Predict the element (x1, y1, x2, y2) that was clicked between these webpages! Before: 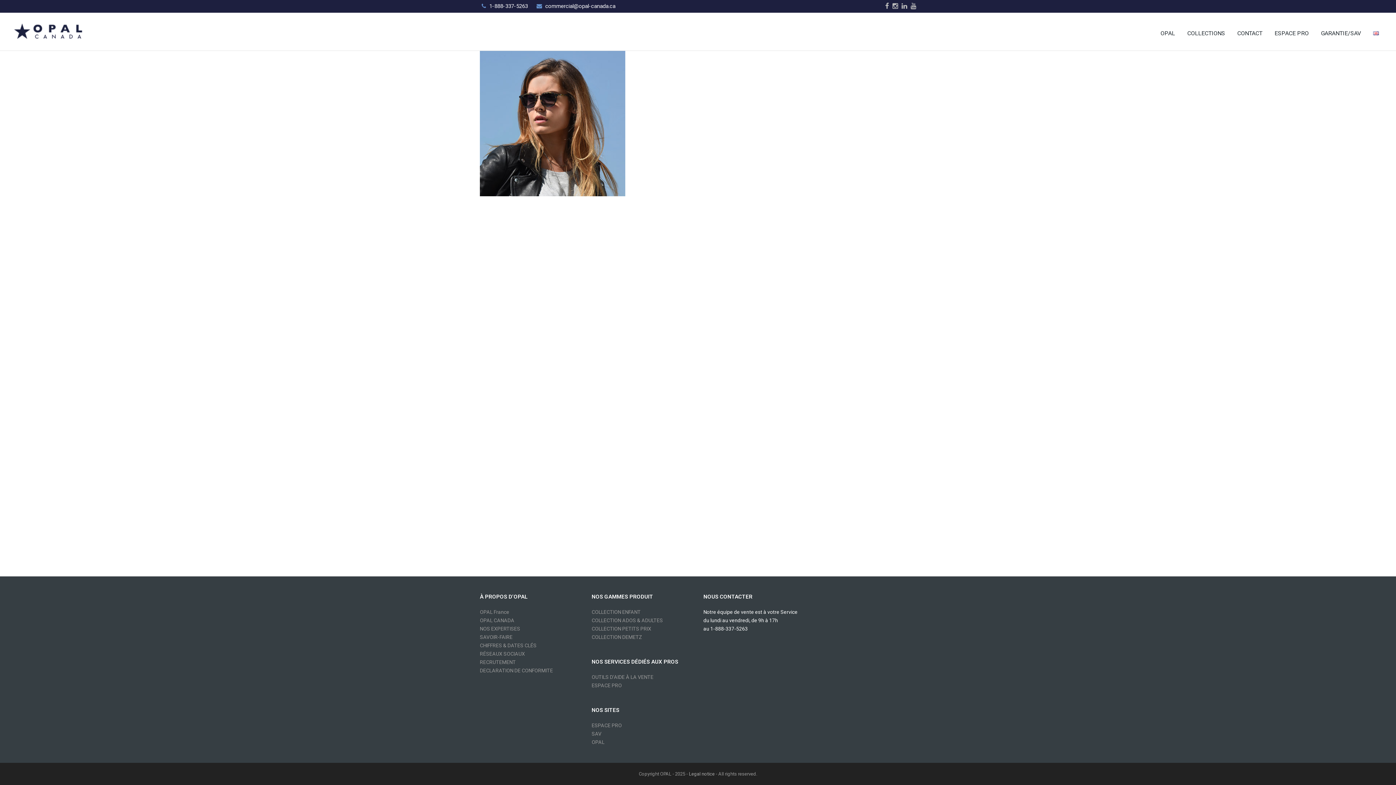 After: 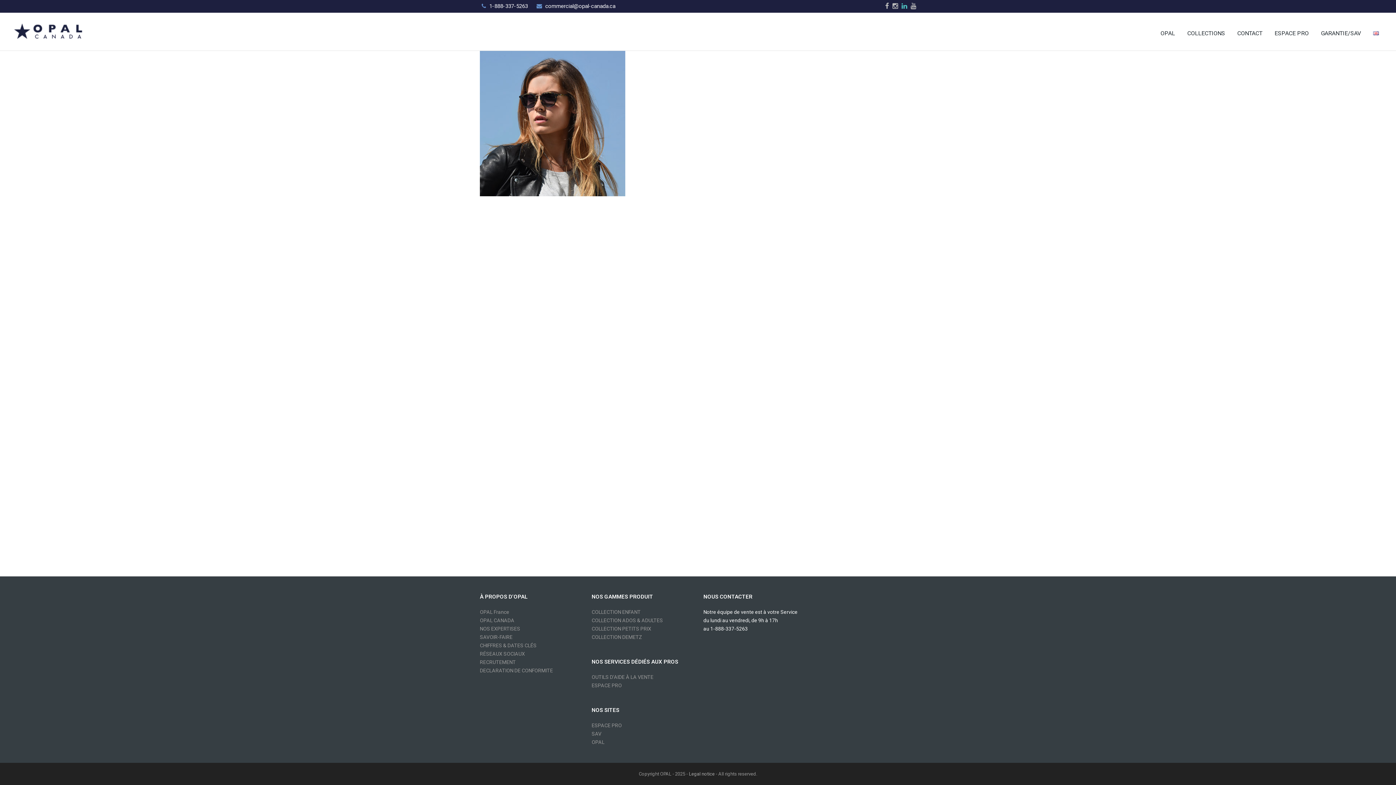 Action: bbox: (901, 1, 907, 10)